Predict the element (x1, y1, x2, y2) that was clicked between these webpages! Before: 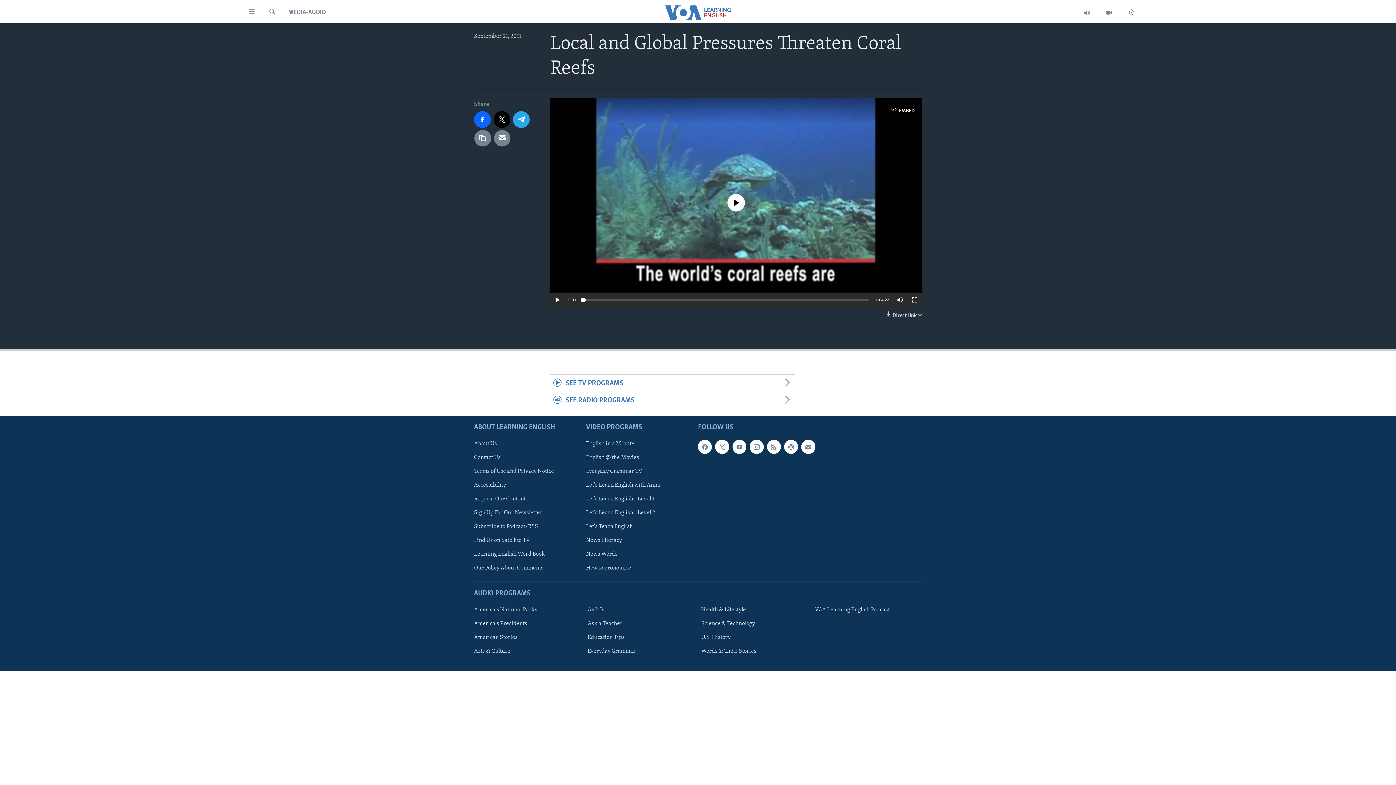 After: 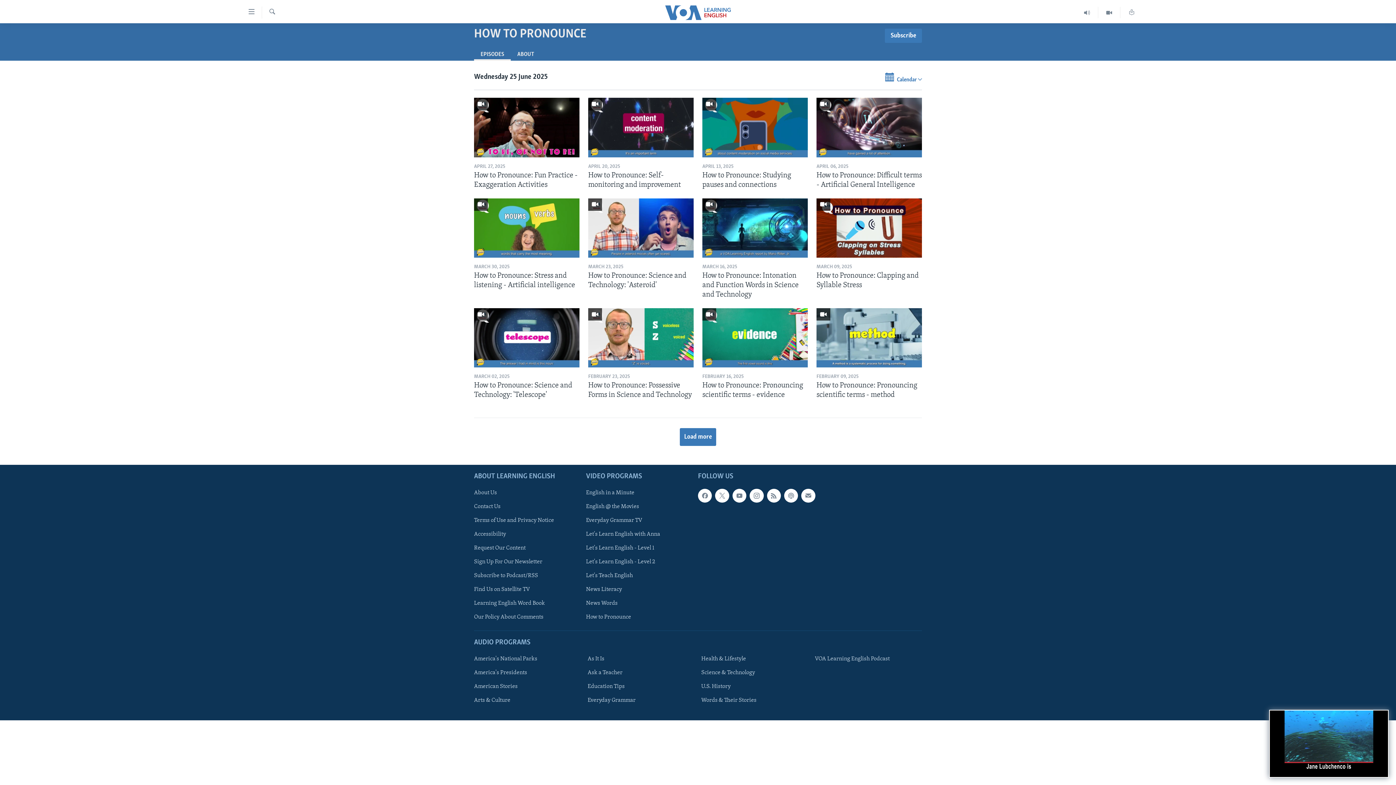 Action: bbox: (586, 564, 693, 572) label: How to Pronounce